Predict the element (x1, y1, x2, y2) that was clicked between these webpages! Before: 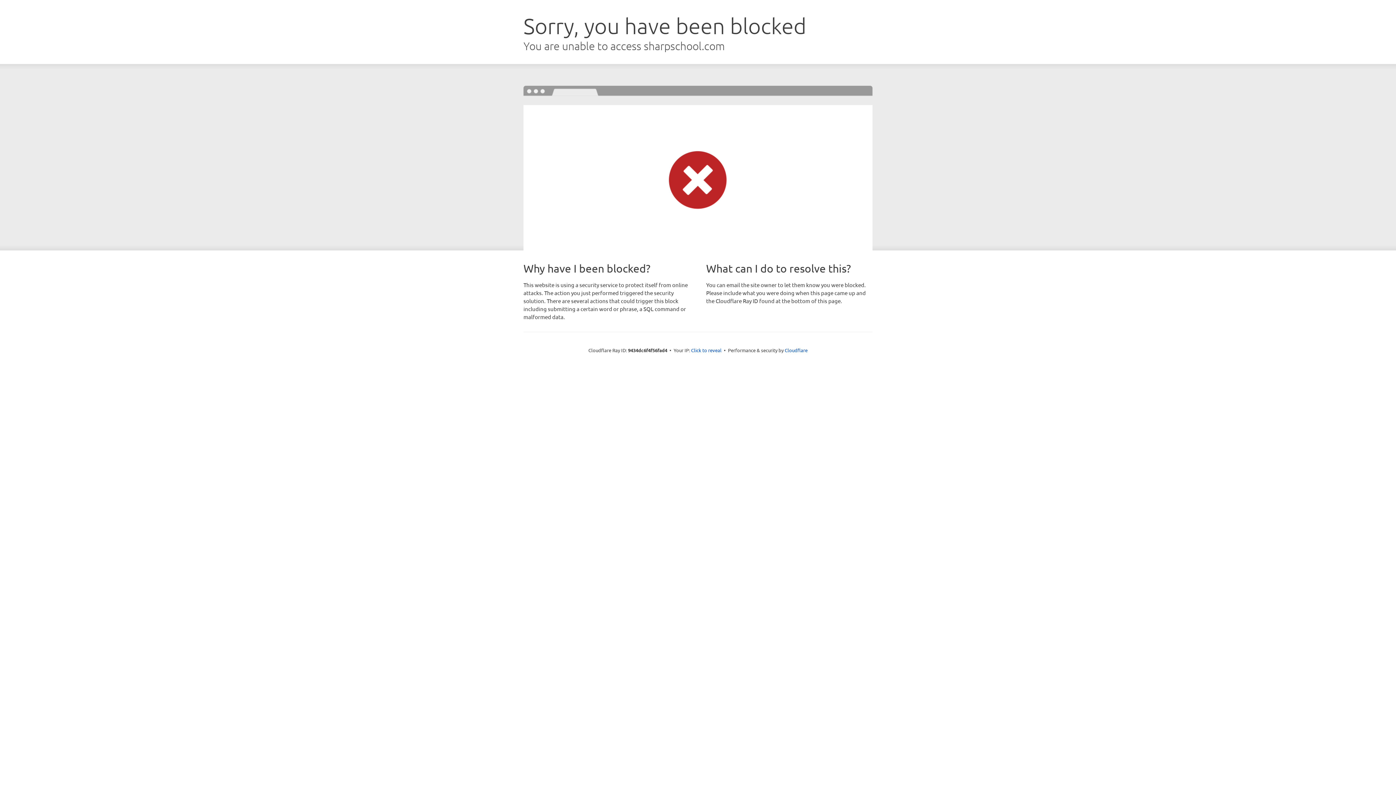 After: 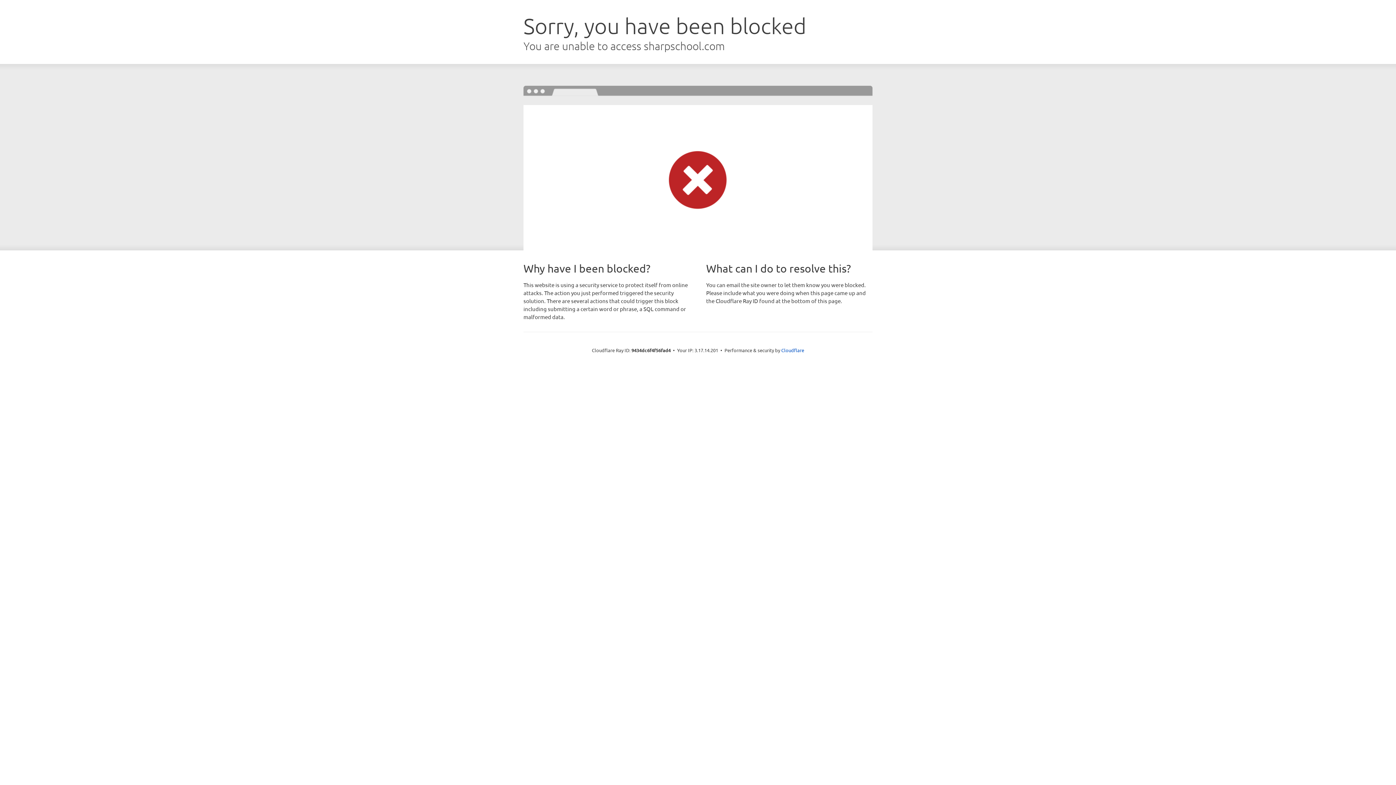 Action: bbox: (691, 346, 721, 353) label: Click to reveal